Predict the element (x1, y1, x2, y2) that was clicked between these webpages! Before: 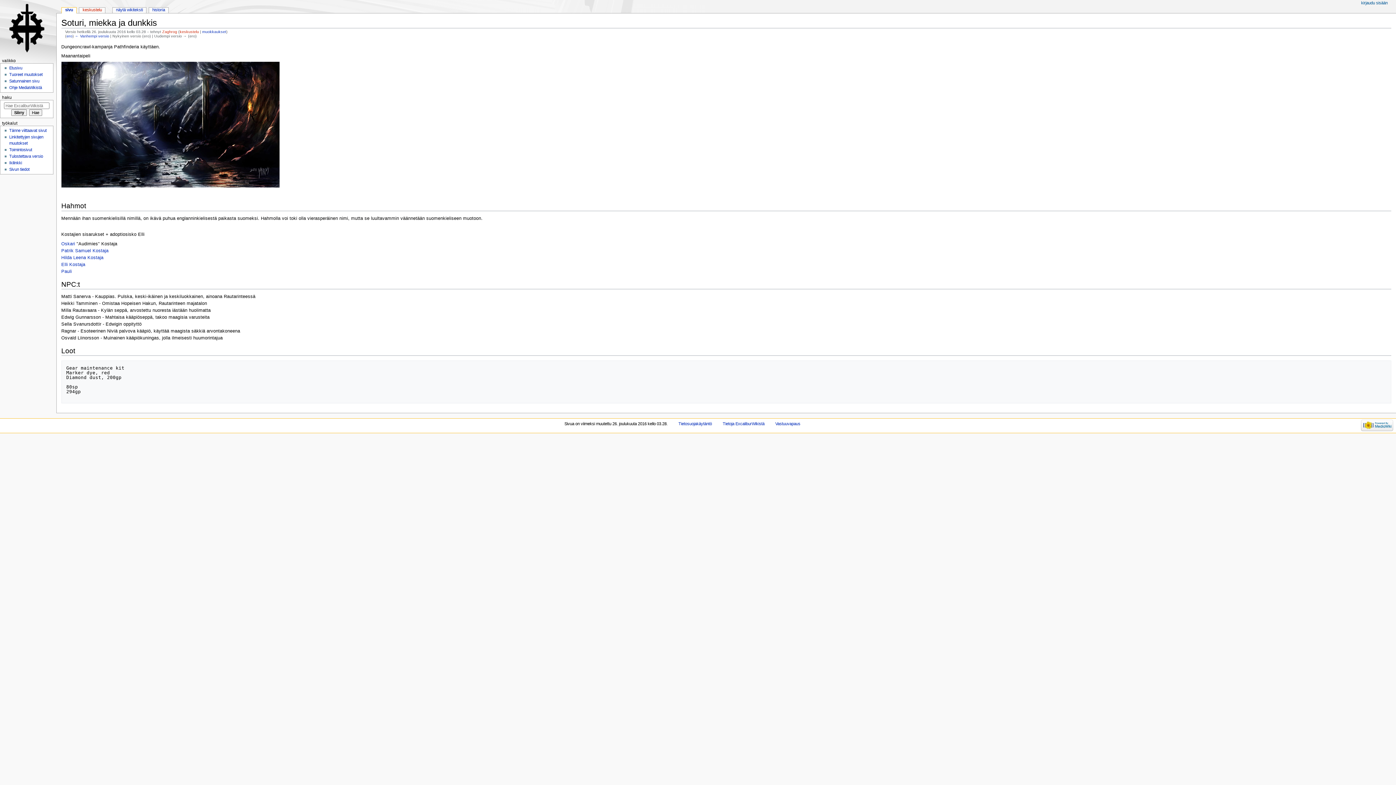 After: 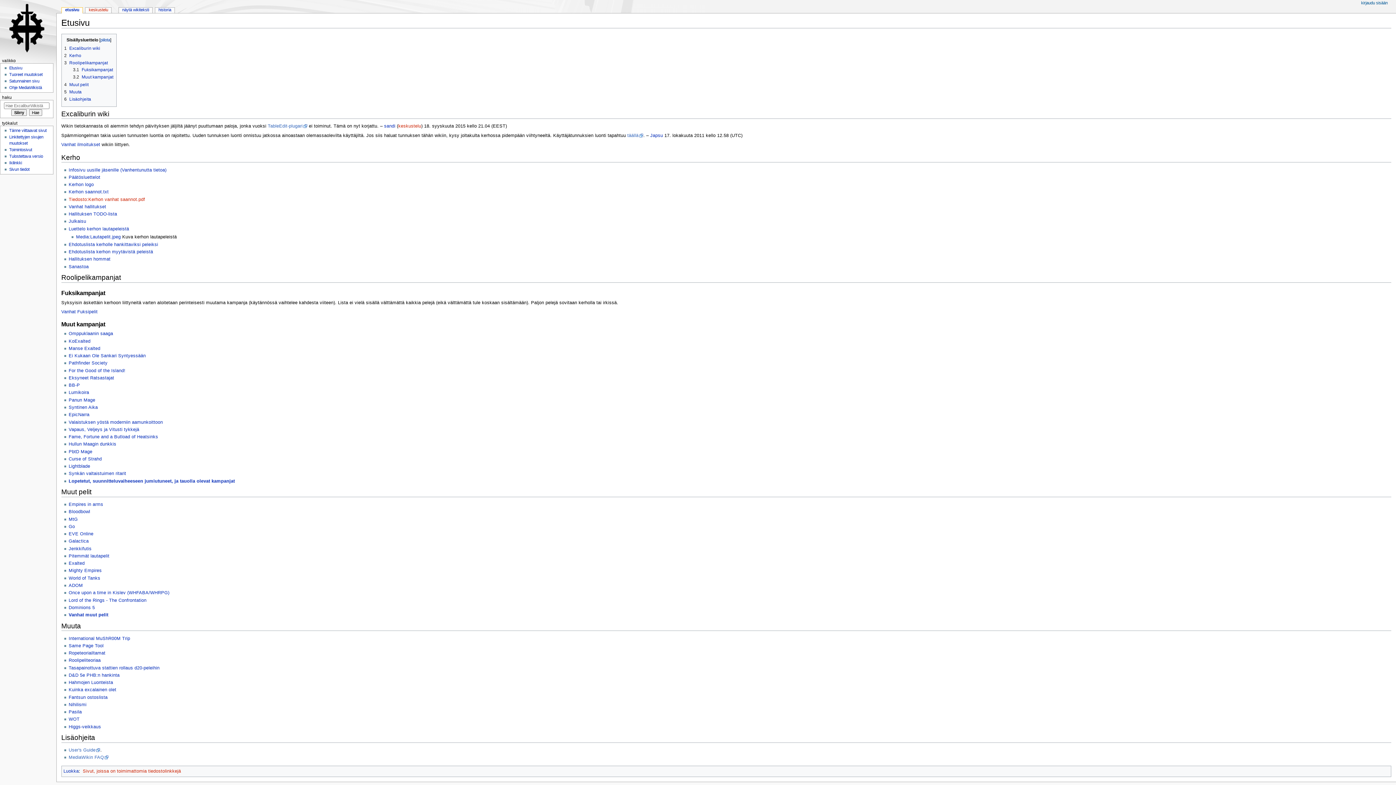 Action: bbox: (0, 0, 56, 56)